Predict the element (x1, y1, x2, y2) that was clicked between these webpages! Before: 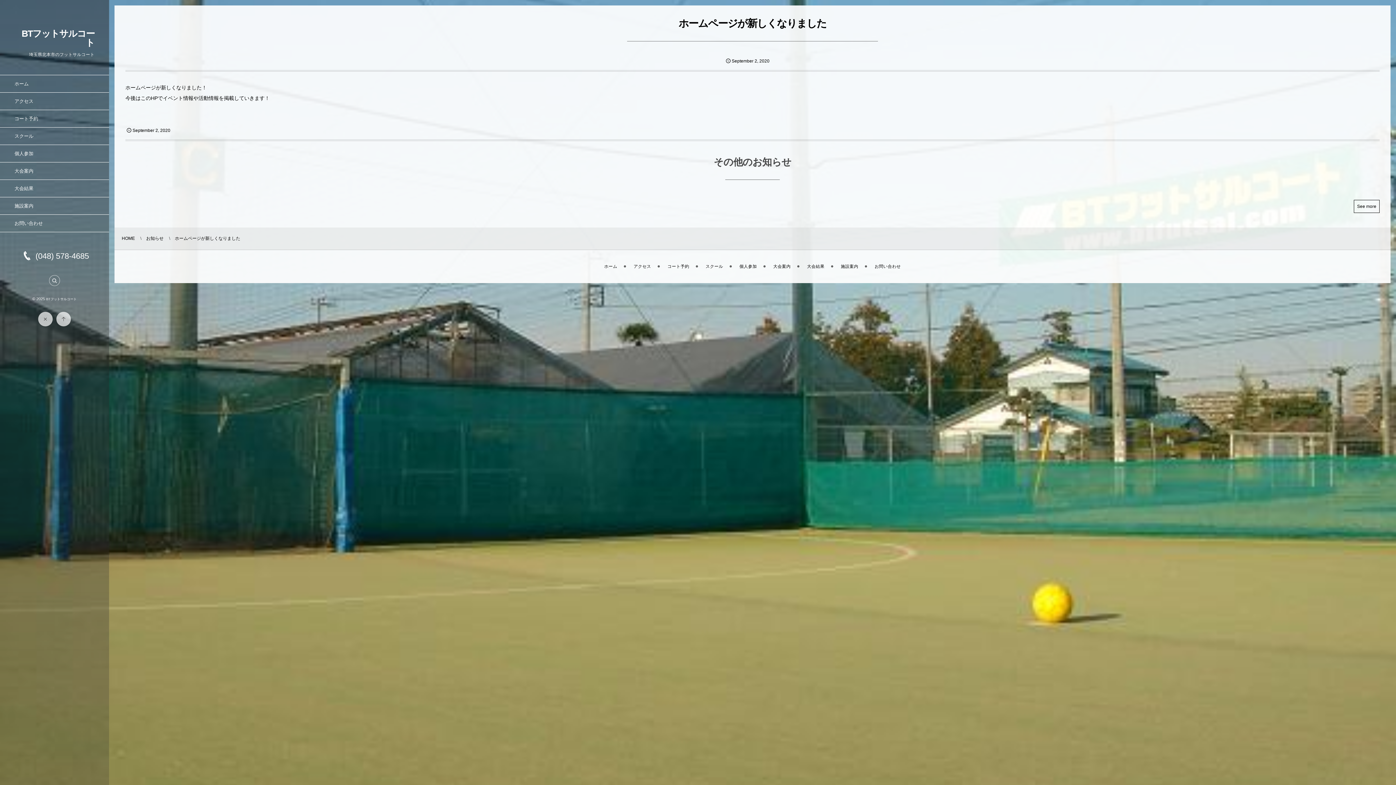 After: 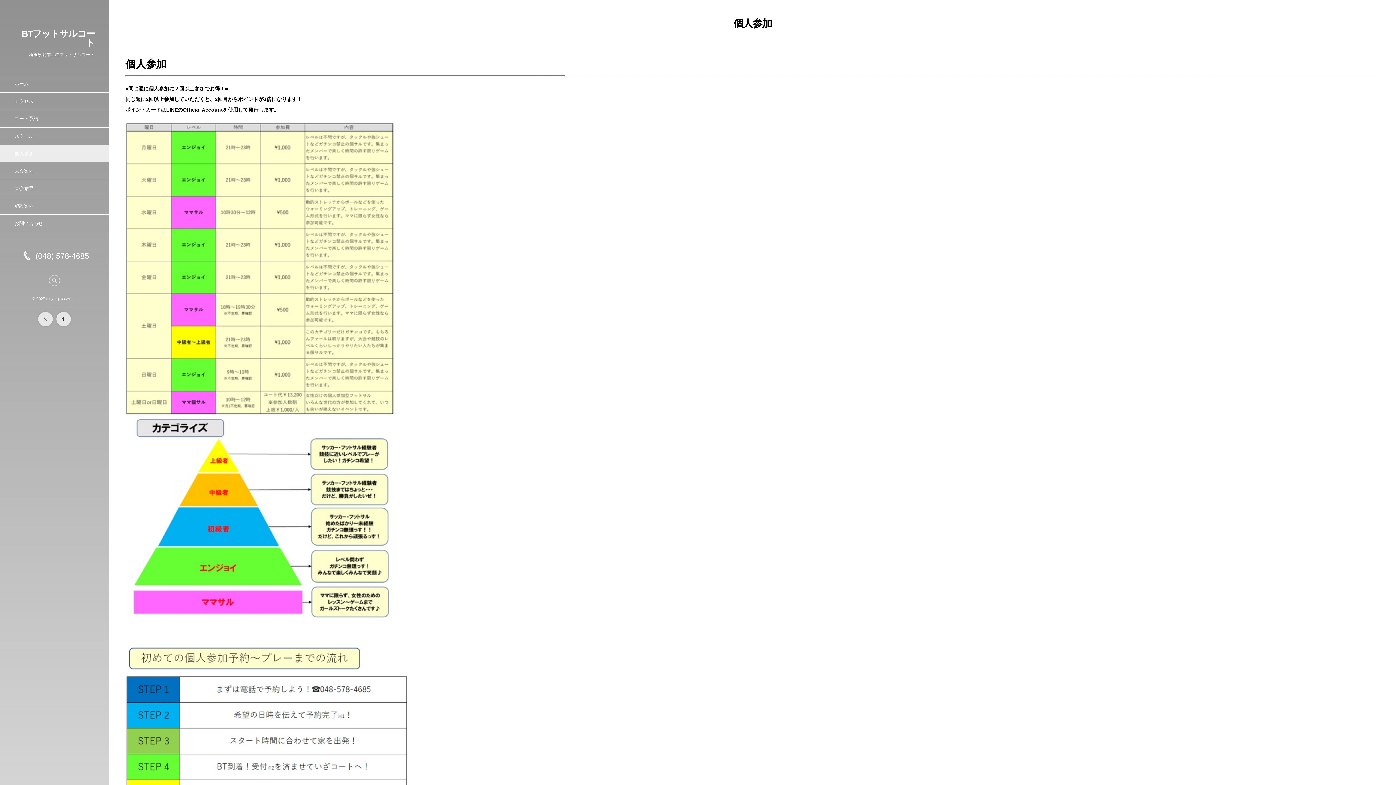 Action: label: 個人参加 bbox: (738, 261, 758, 272)